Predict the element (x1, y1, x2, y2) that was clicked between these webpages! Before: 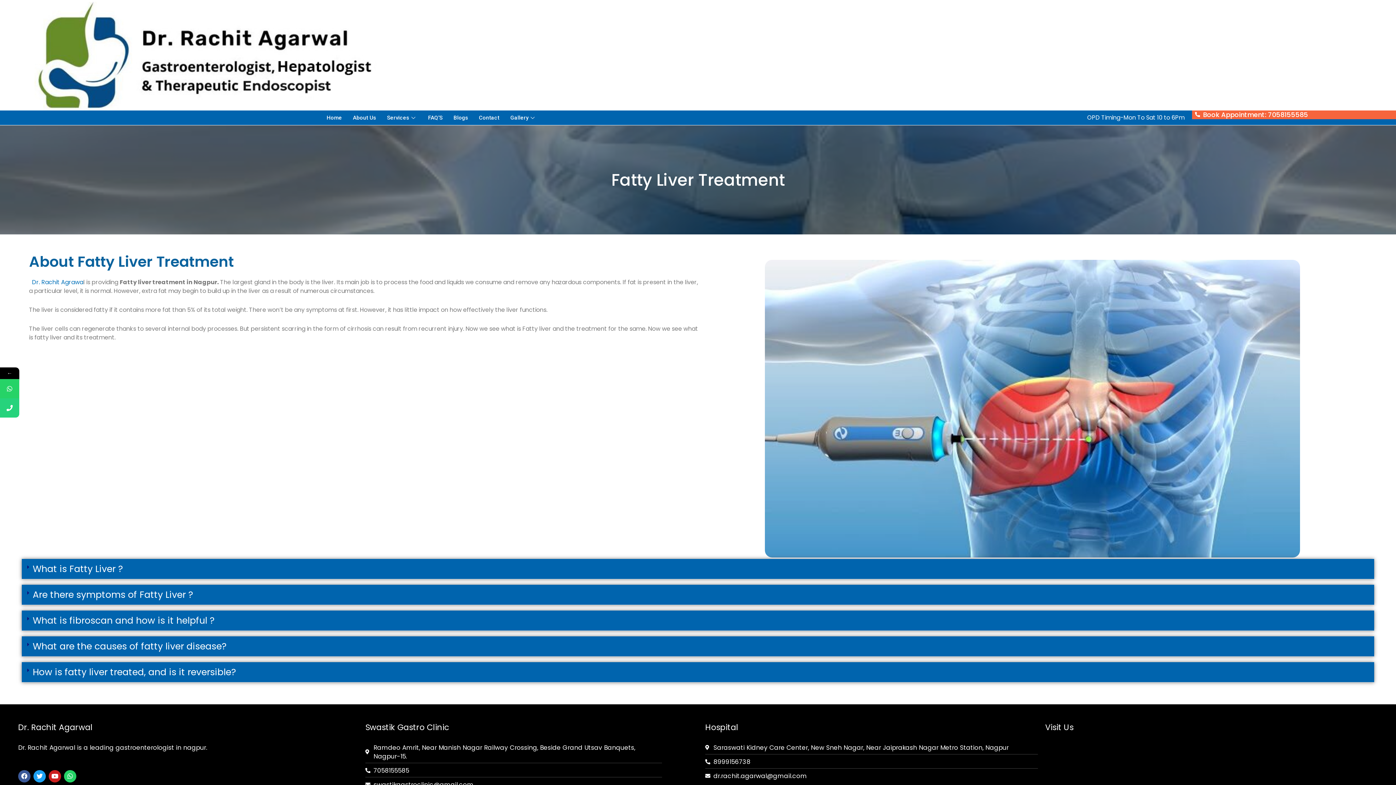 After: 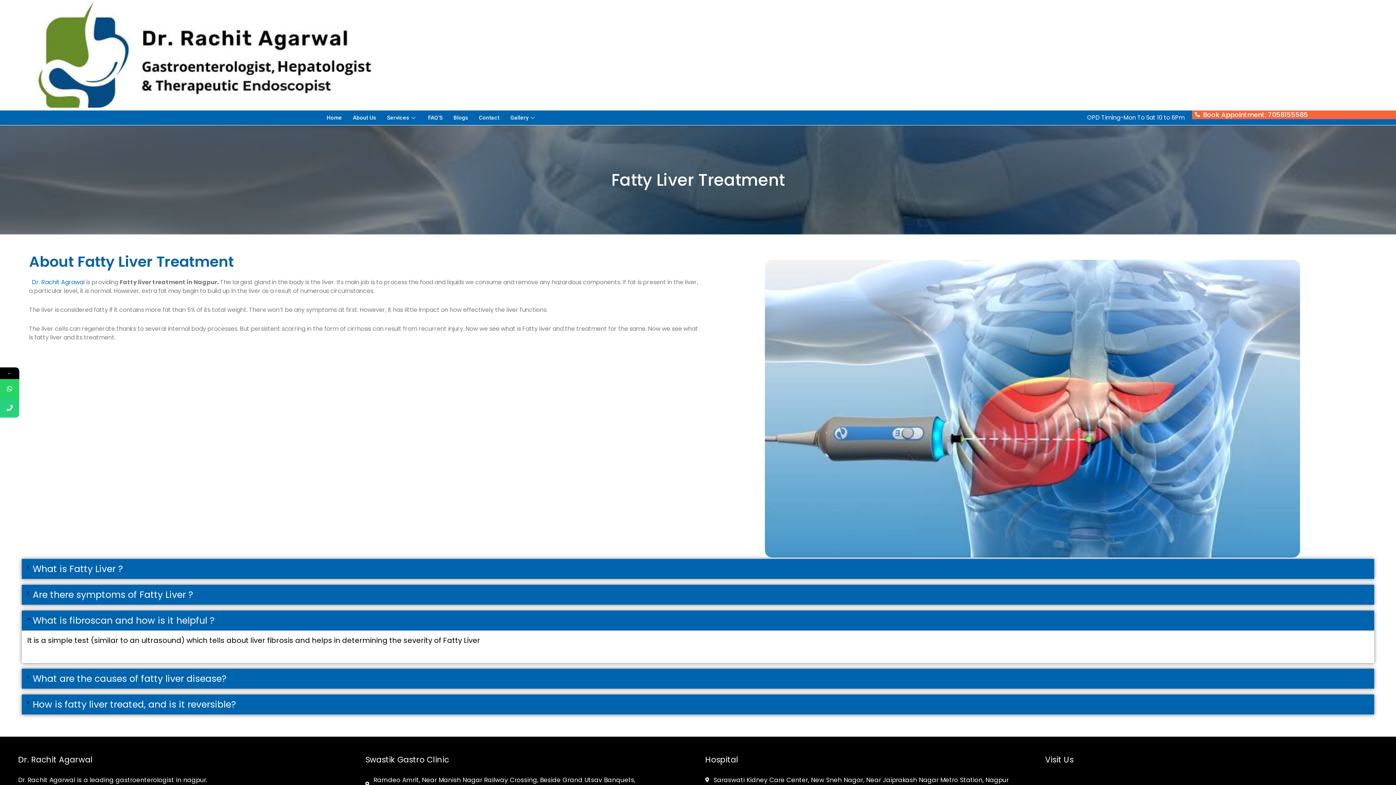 Action: label: What is fibroscan and how is it helpful ? bbox: (32, 614, 214, 627)